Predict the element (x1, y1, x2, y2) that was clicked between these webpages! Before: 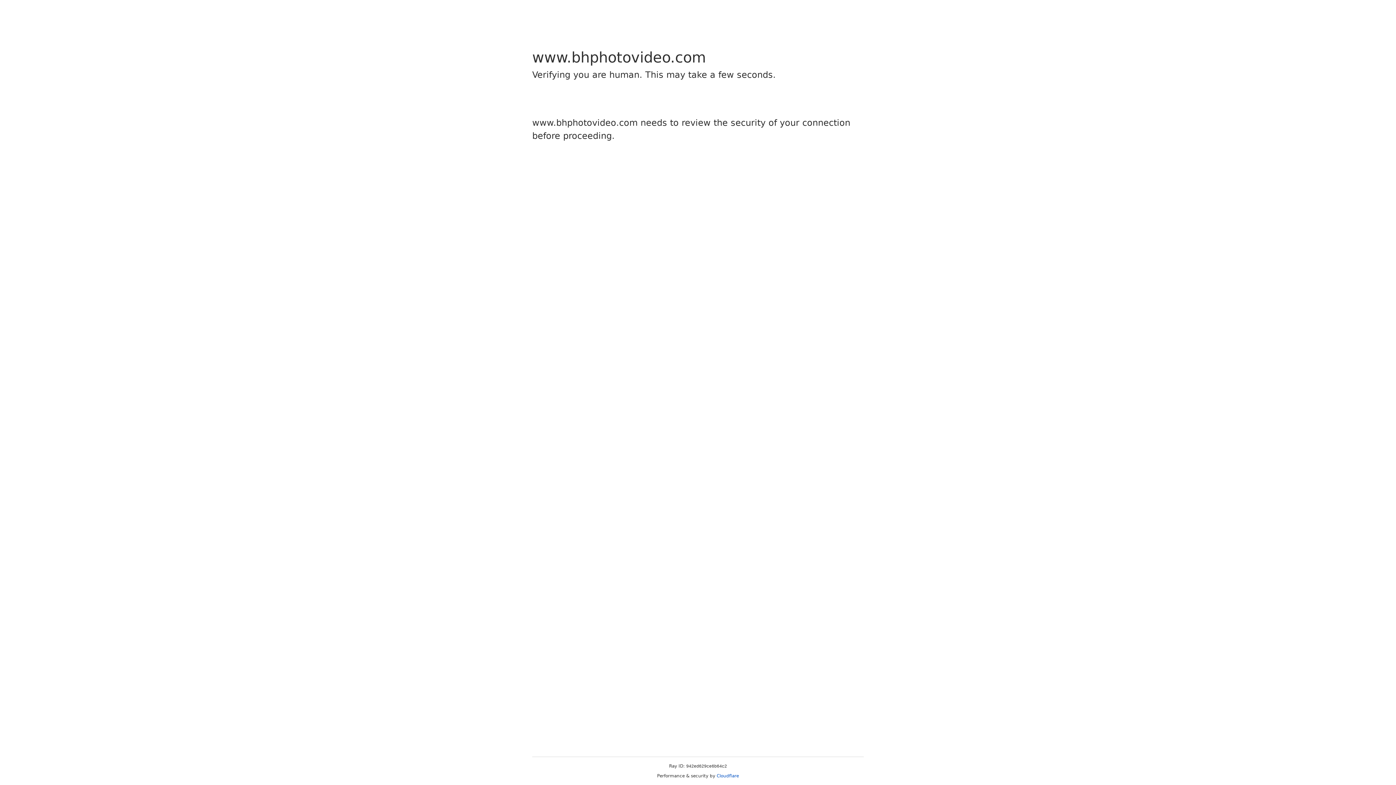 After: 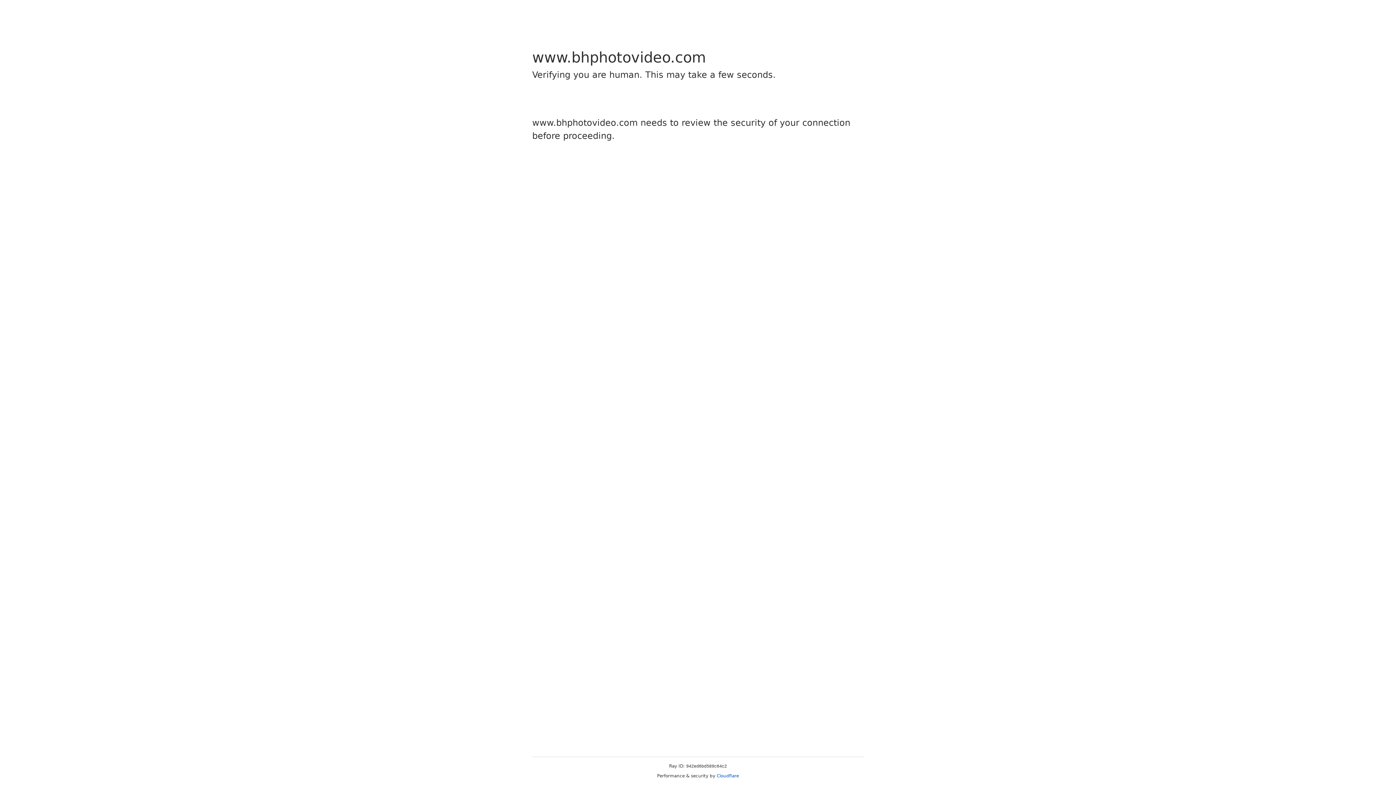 Action: bbox: (716, 773, 739, 778) label: Cloudflare